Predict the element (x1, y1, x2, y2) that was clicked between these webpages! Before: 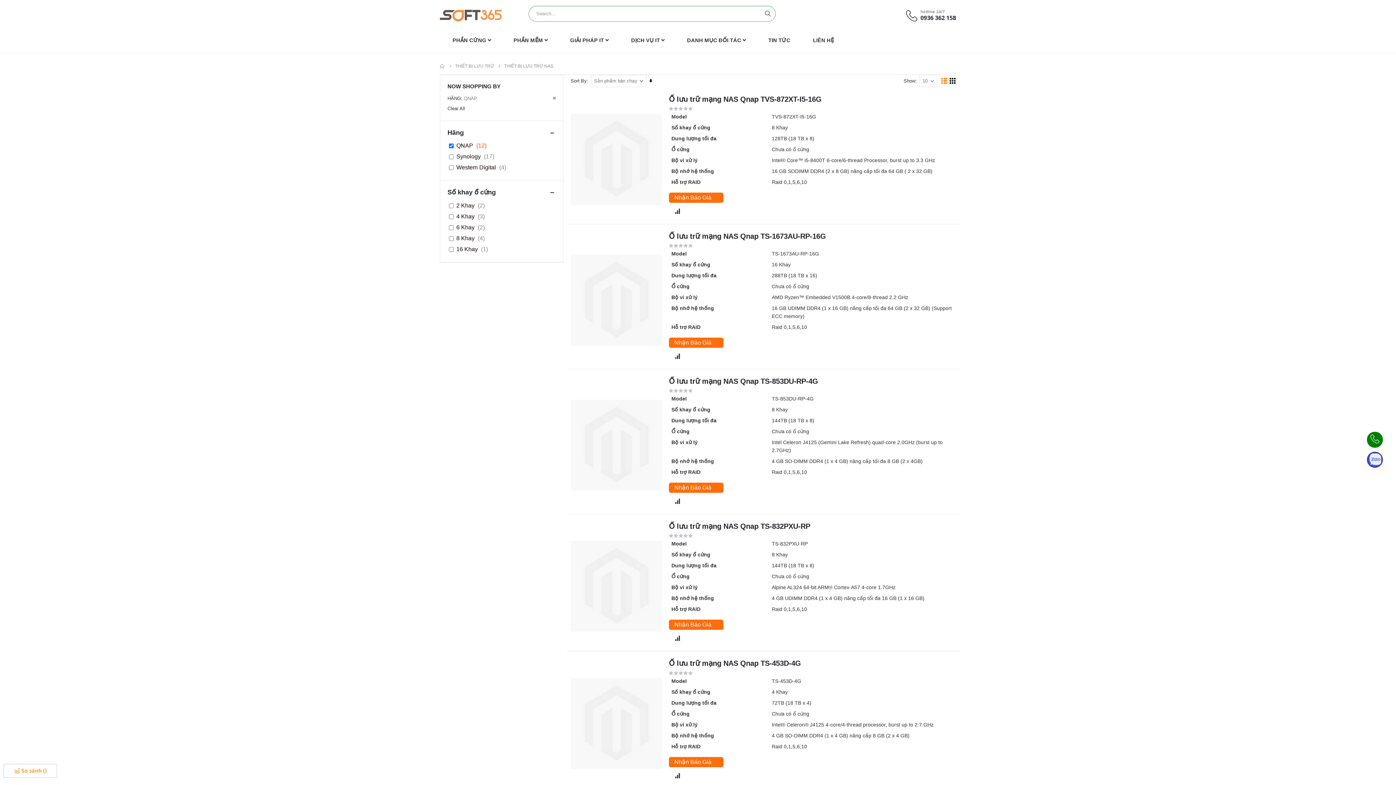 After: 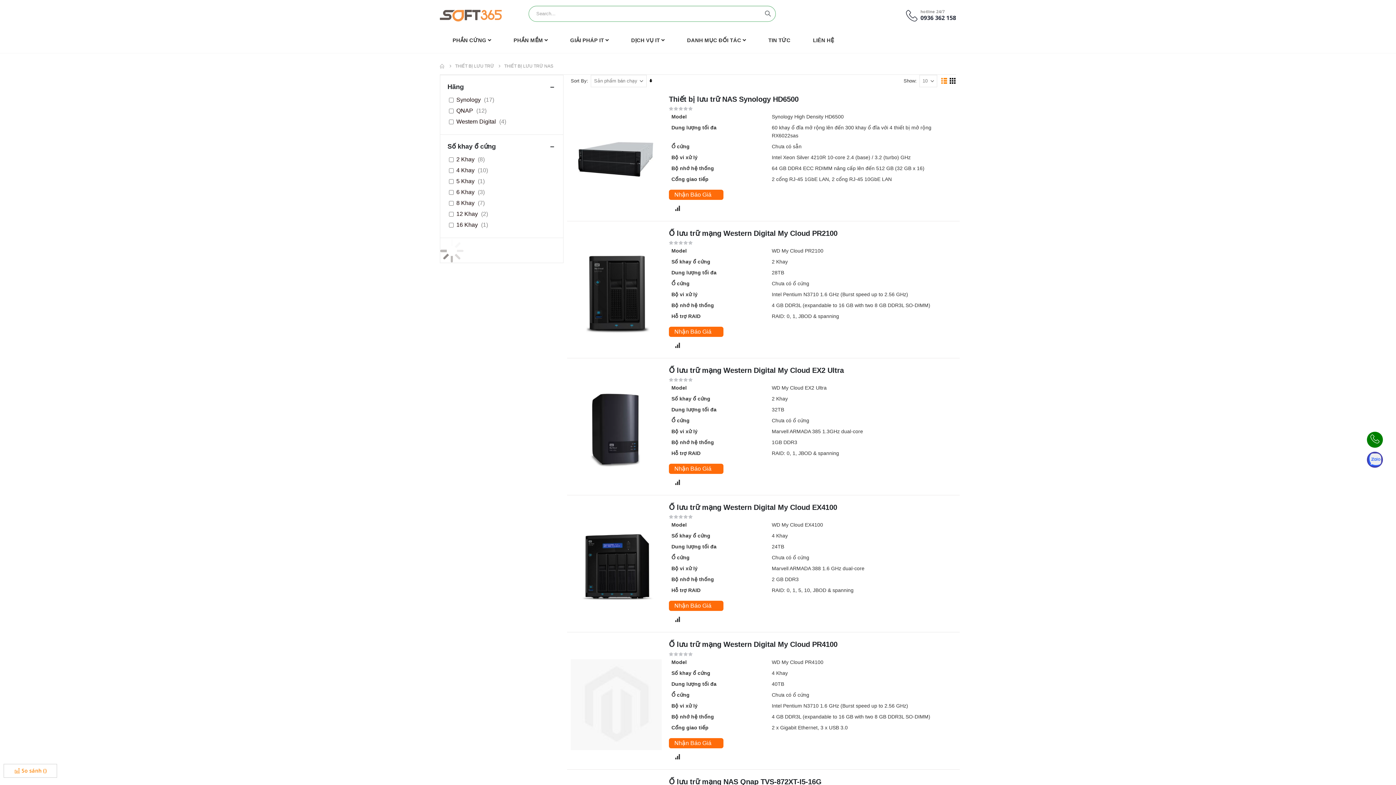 Action: bbox: (449, 141, 488, 150) label:  QNAP 12
items